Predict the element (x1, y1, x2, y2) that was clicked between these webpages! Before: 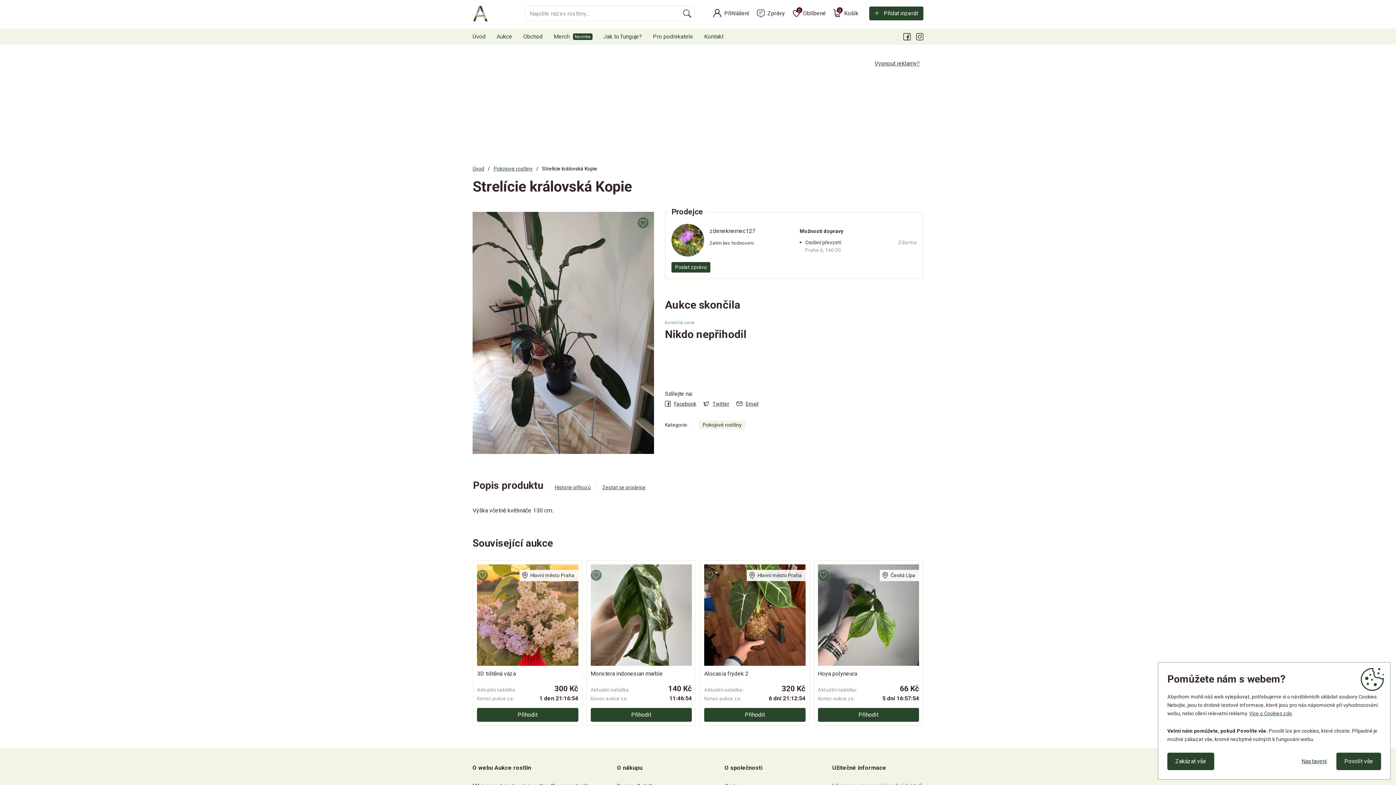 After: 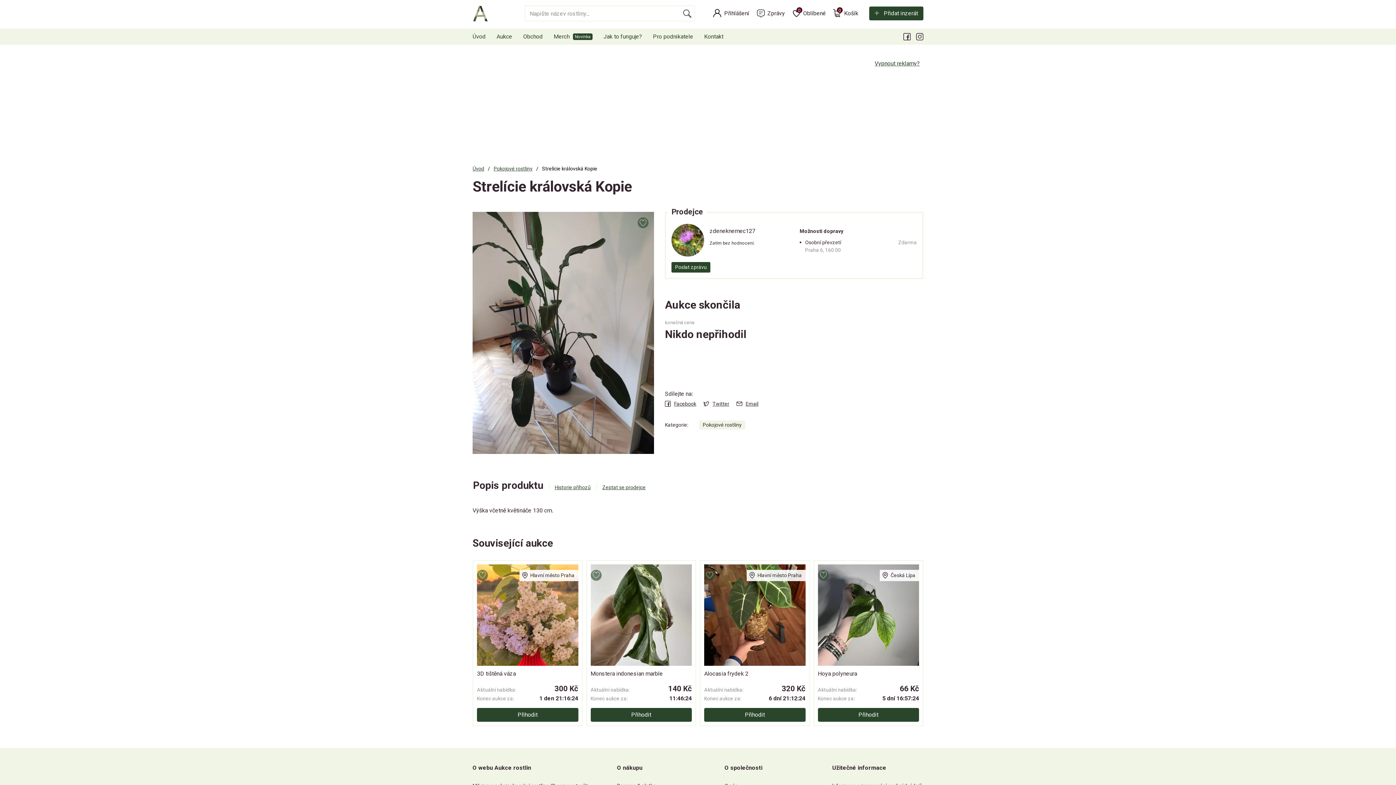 Action: label: Zakázat vše bbox: (1167, 753, 1214, 770)